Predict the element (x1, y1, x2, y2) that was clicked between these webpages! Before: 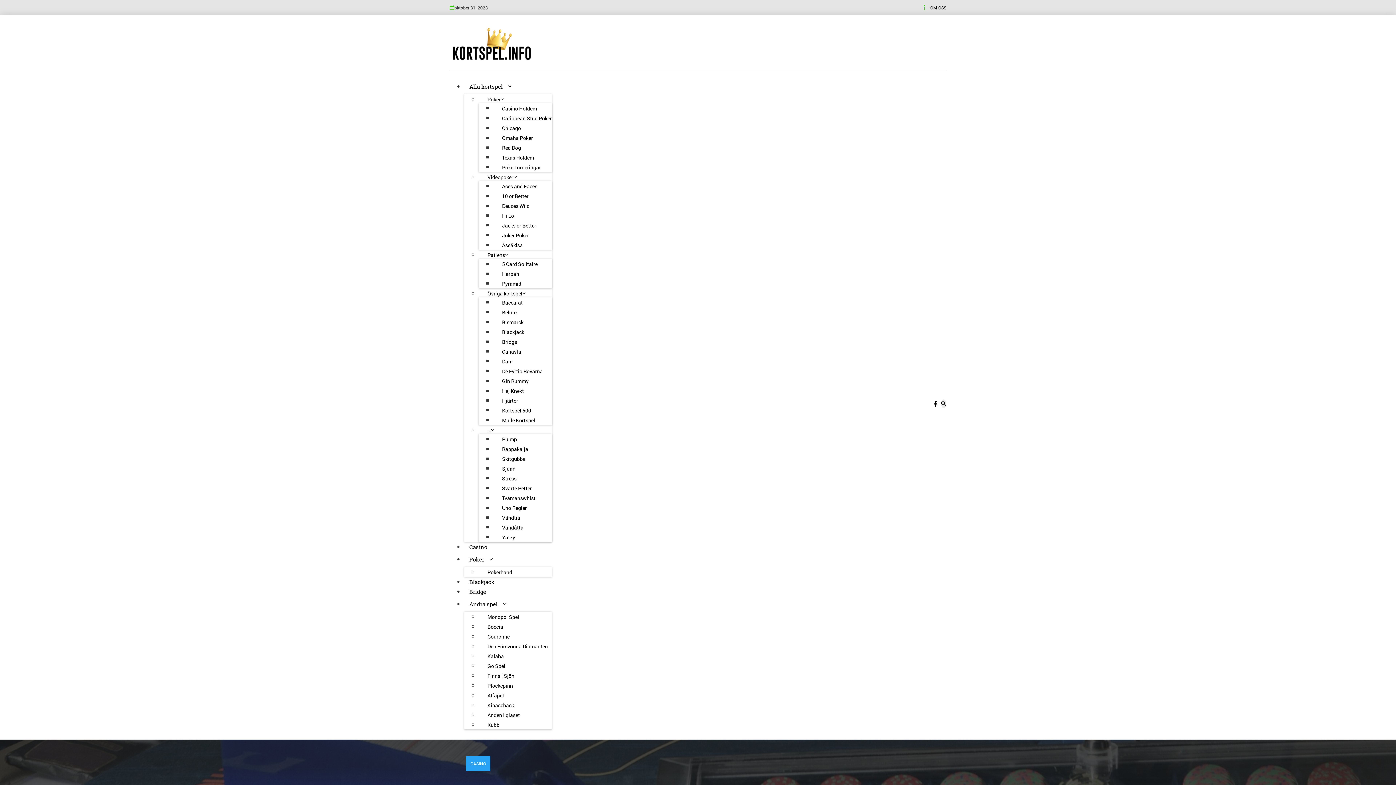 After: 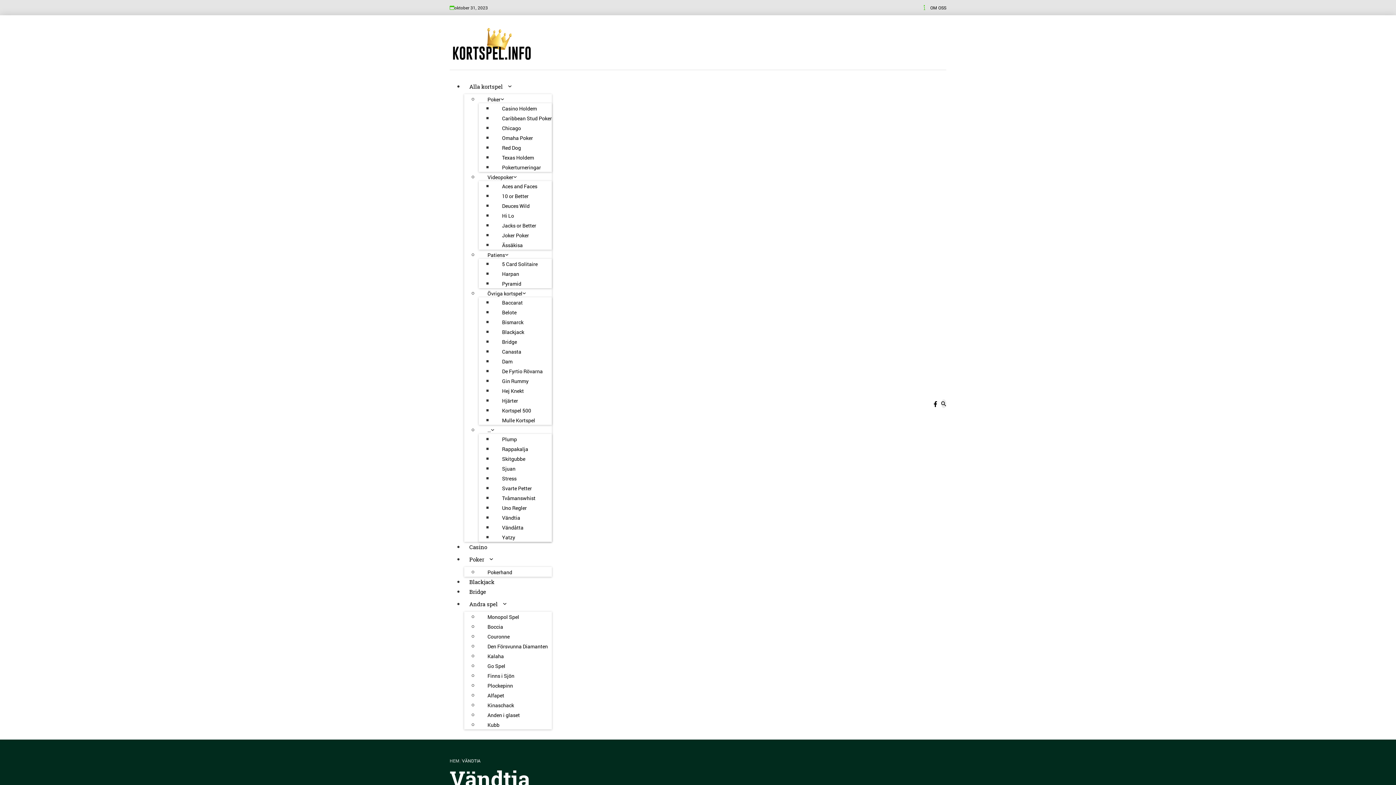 Action: bbox: (493, 514, 520, 521) label: Vändtia